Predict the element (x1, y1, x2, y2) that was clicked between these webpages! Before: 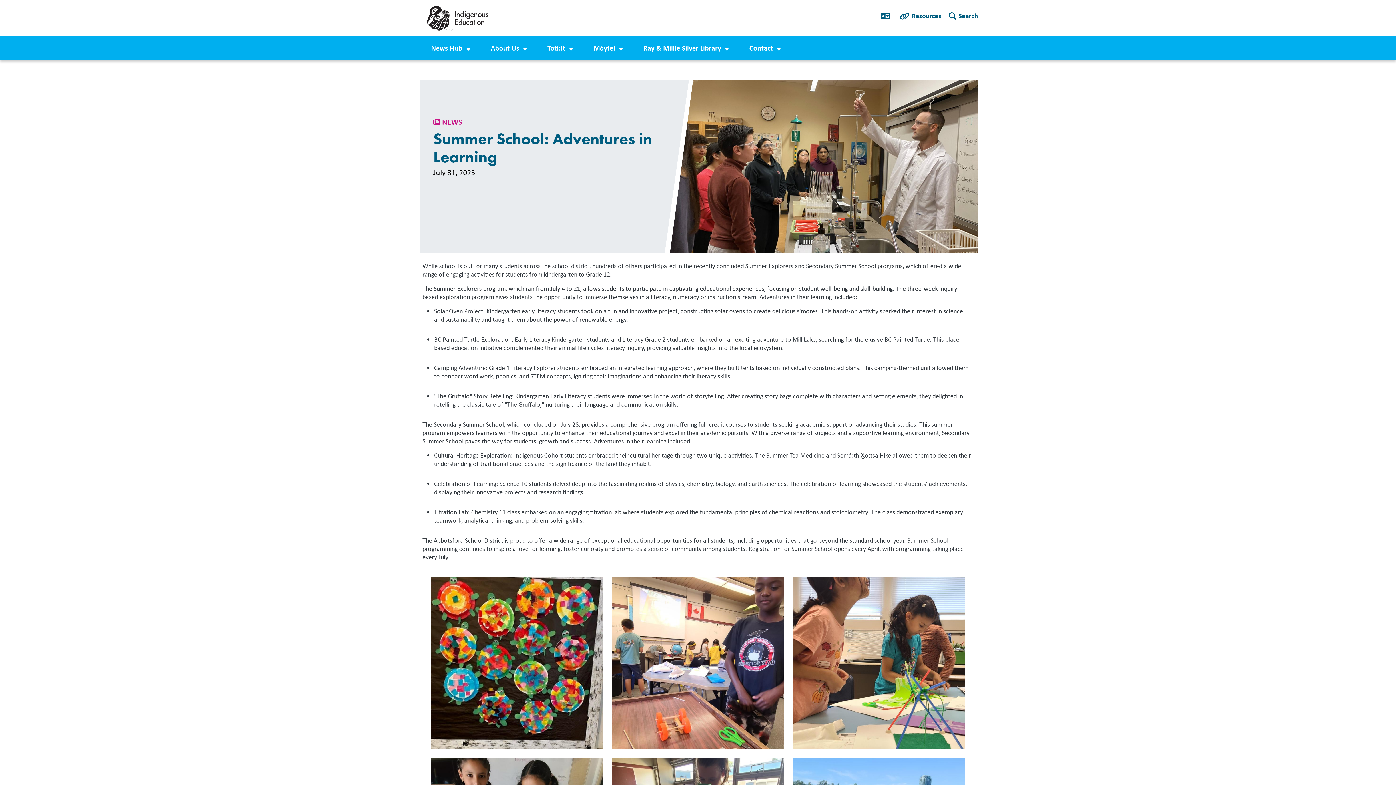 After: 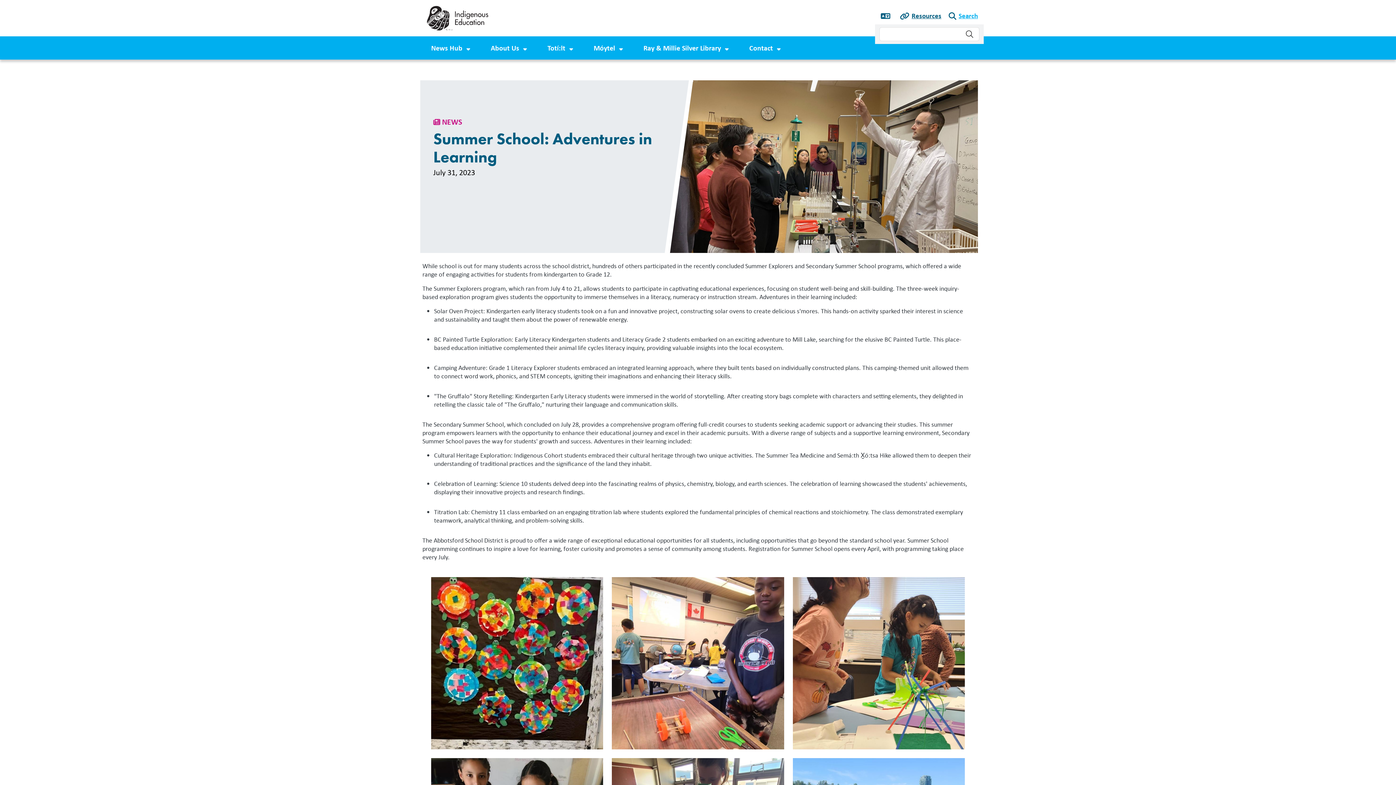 Action: label: Search bbox: (956, 9, 978, 21)